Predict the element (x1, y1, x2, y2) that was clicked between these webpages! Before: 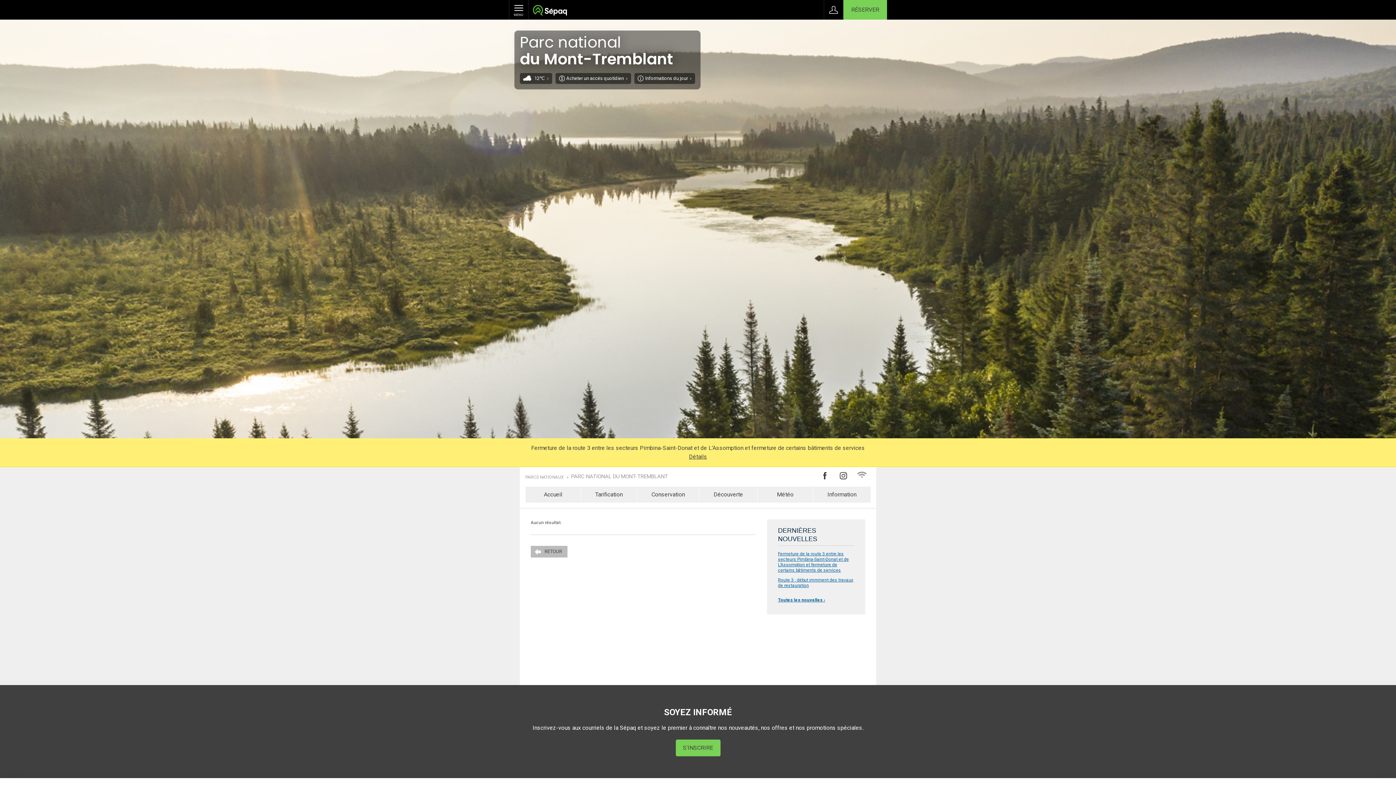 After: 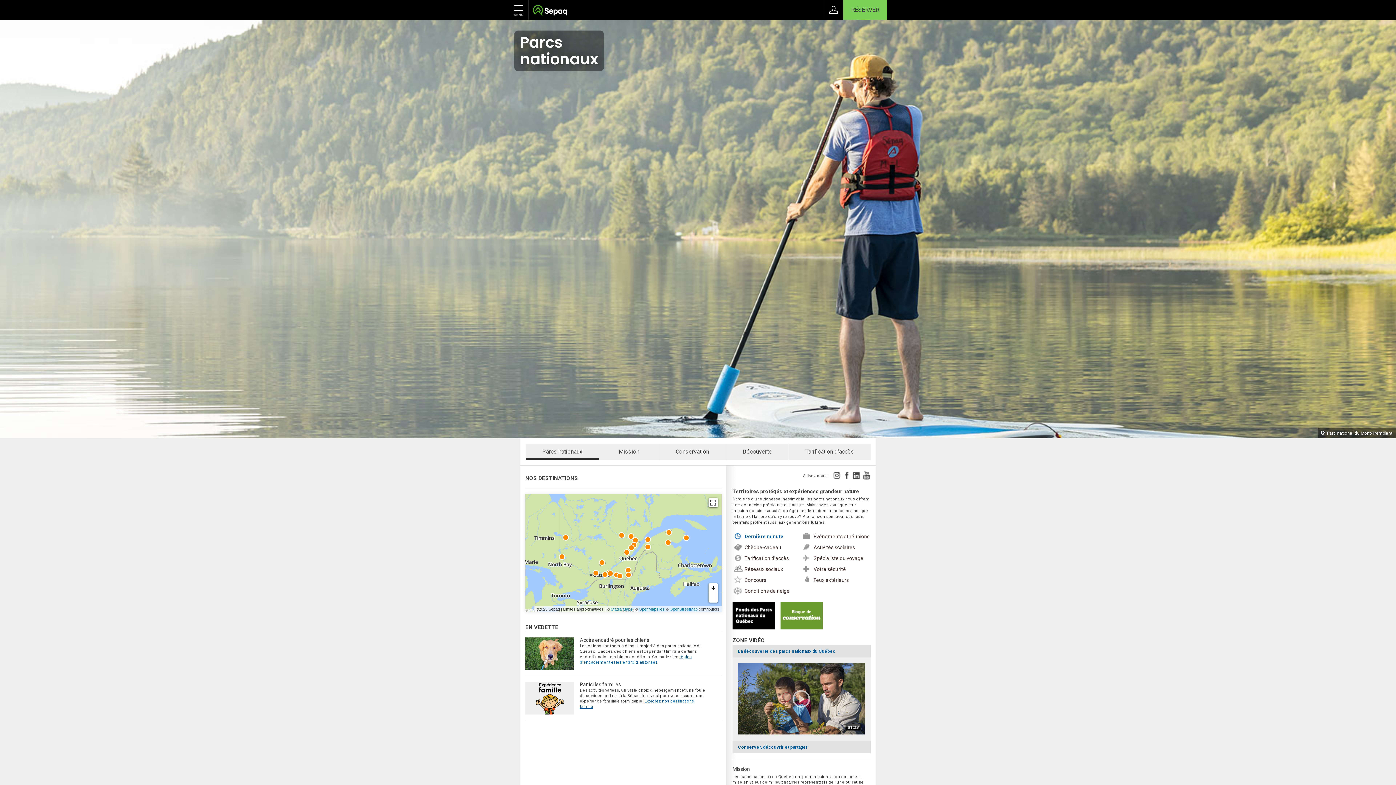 Action: label: PARCS NATIONAUX bbox: (525, 475, 571, 479)